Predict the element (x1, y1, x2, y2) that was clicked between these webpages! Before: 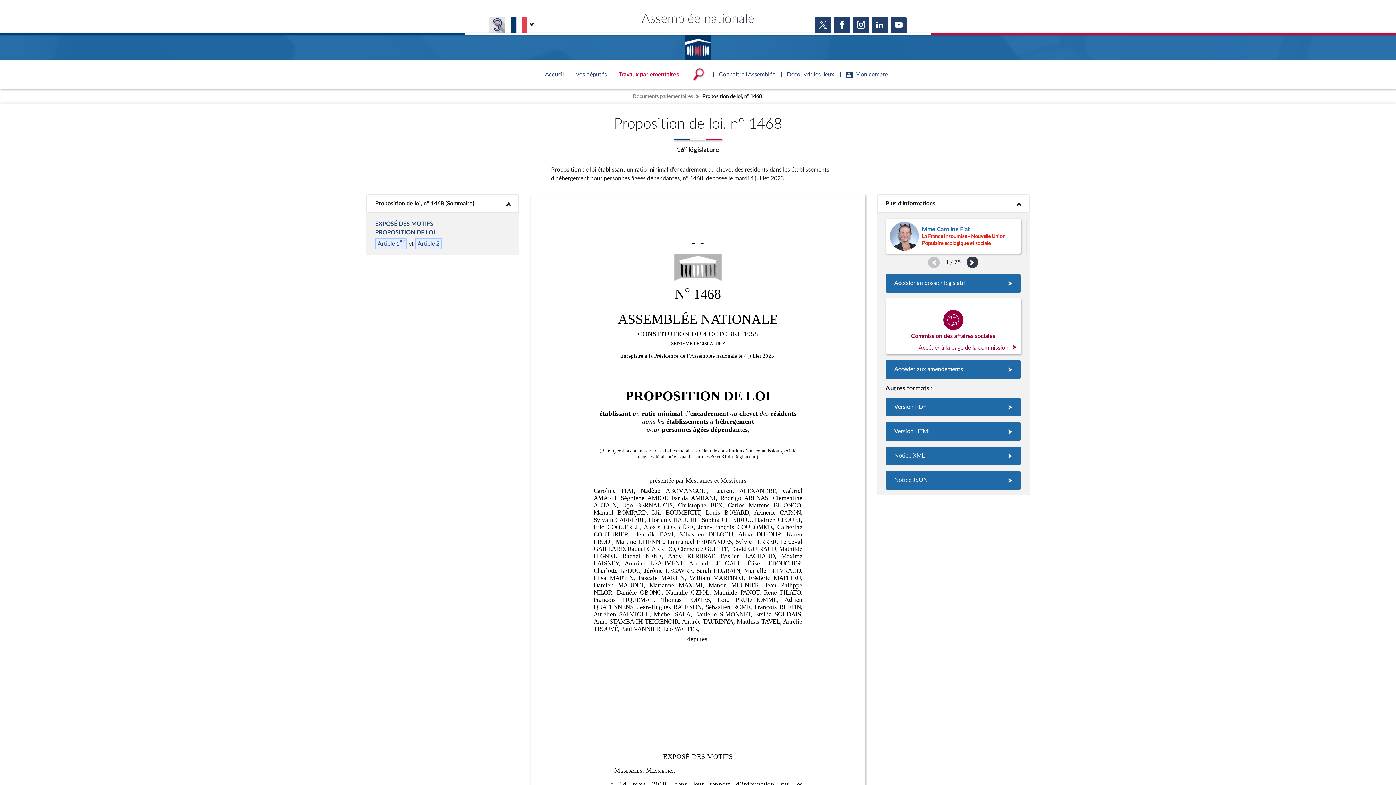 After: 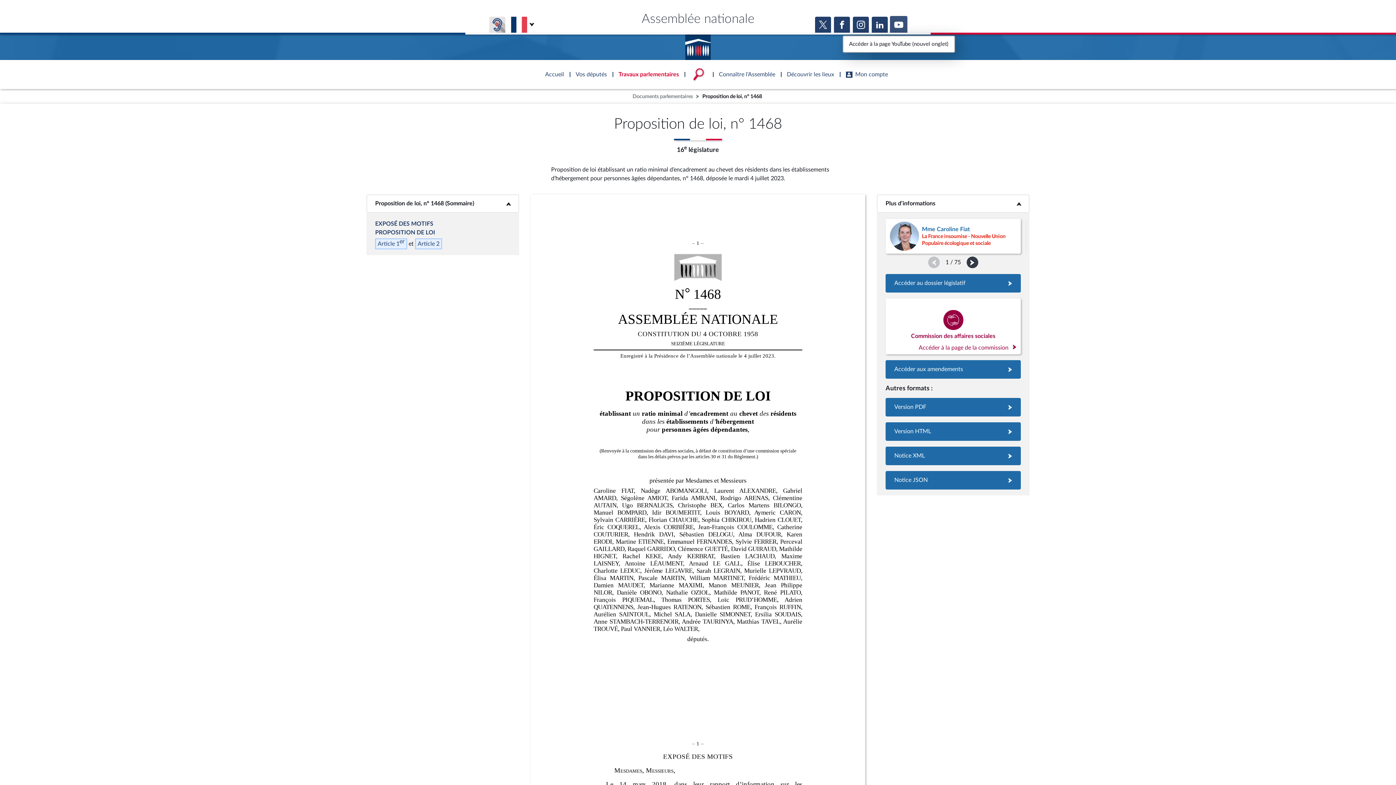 Action: bbox: (890, 16, 906, 32)